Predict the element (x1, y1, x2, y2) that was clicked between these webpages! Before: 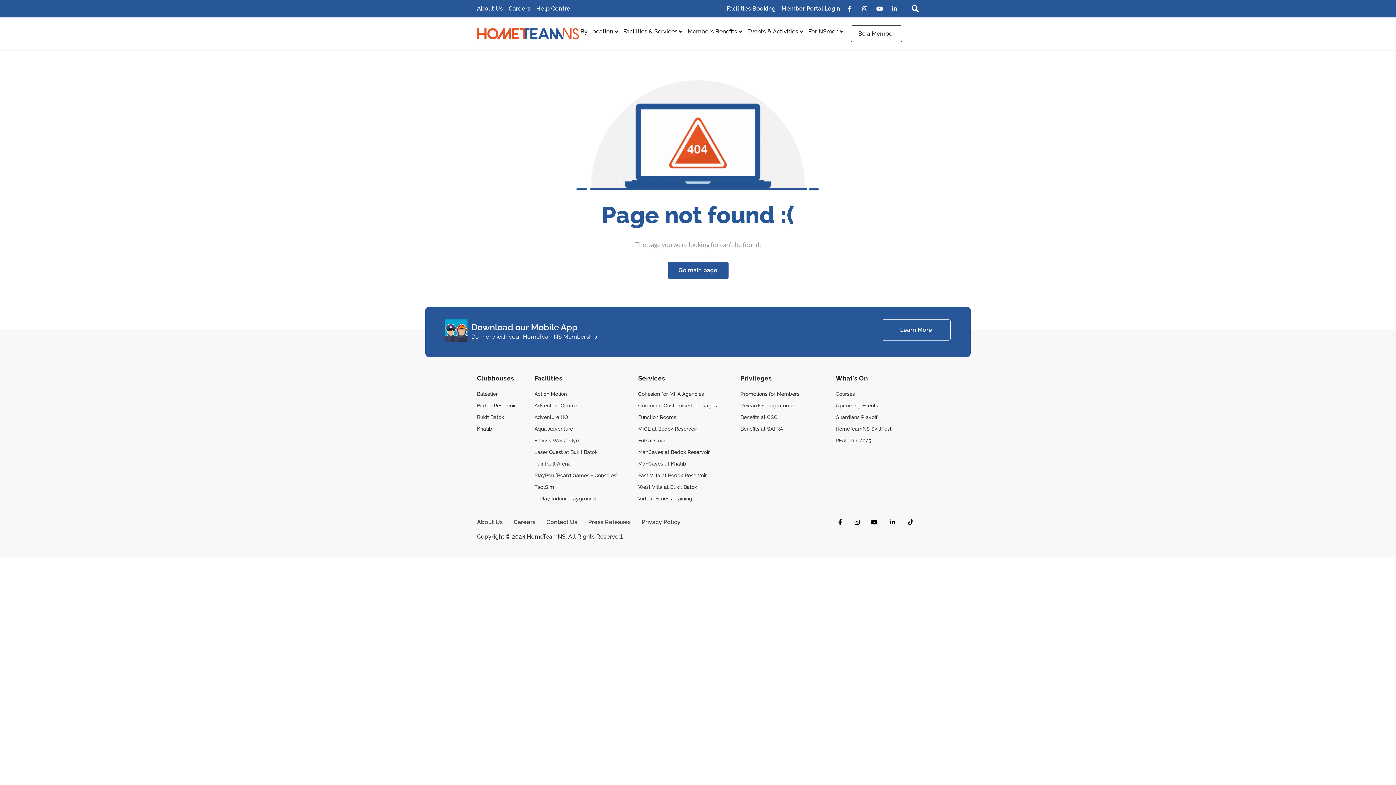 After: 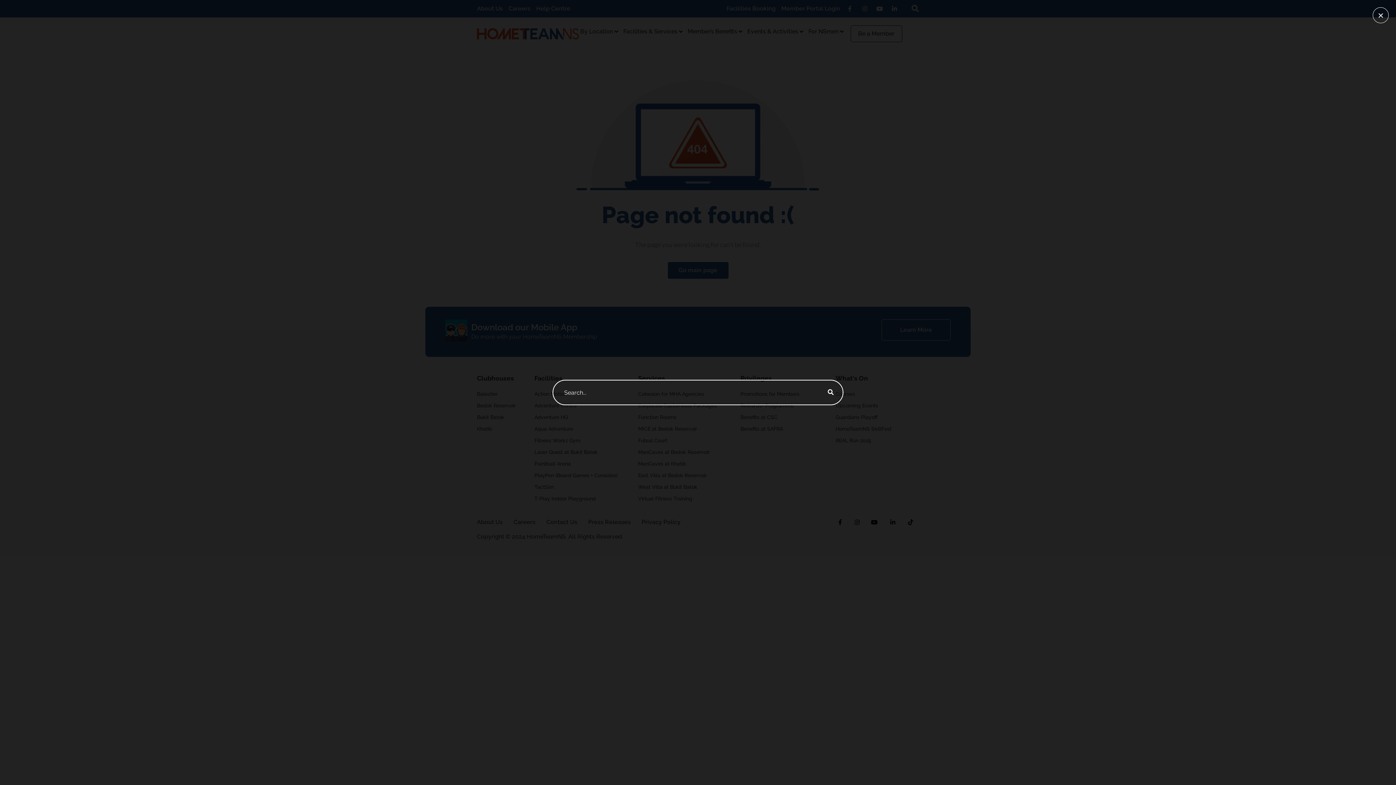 Action: bbox: (904, 1, 919, 16) label: navsearch-button